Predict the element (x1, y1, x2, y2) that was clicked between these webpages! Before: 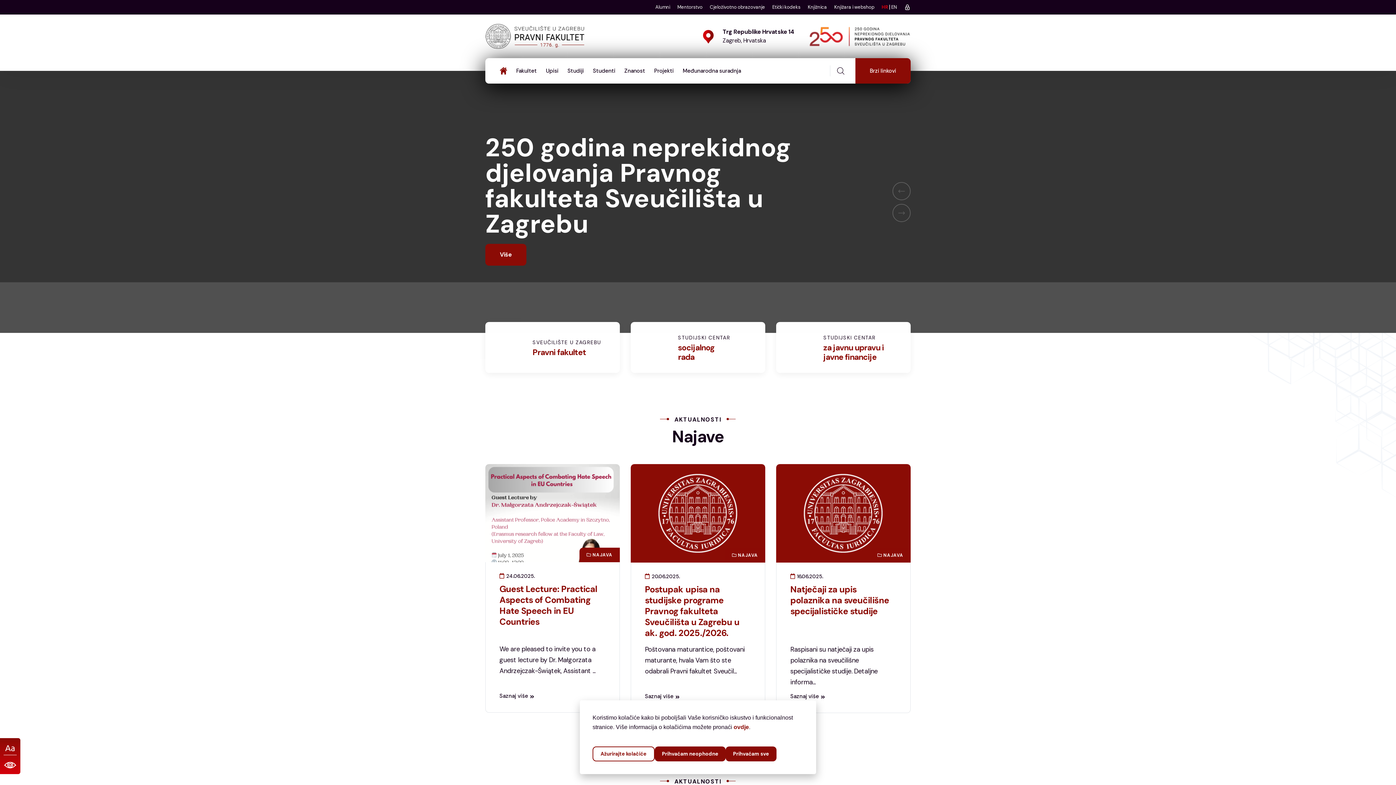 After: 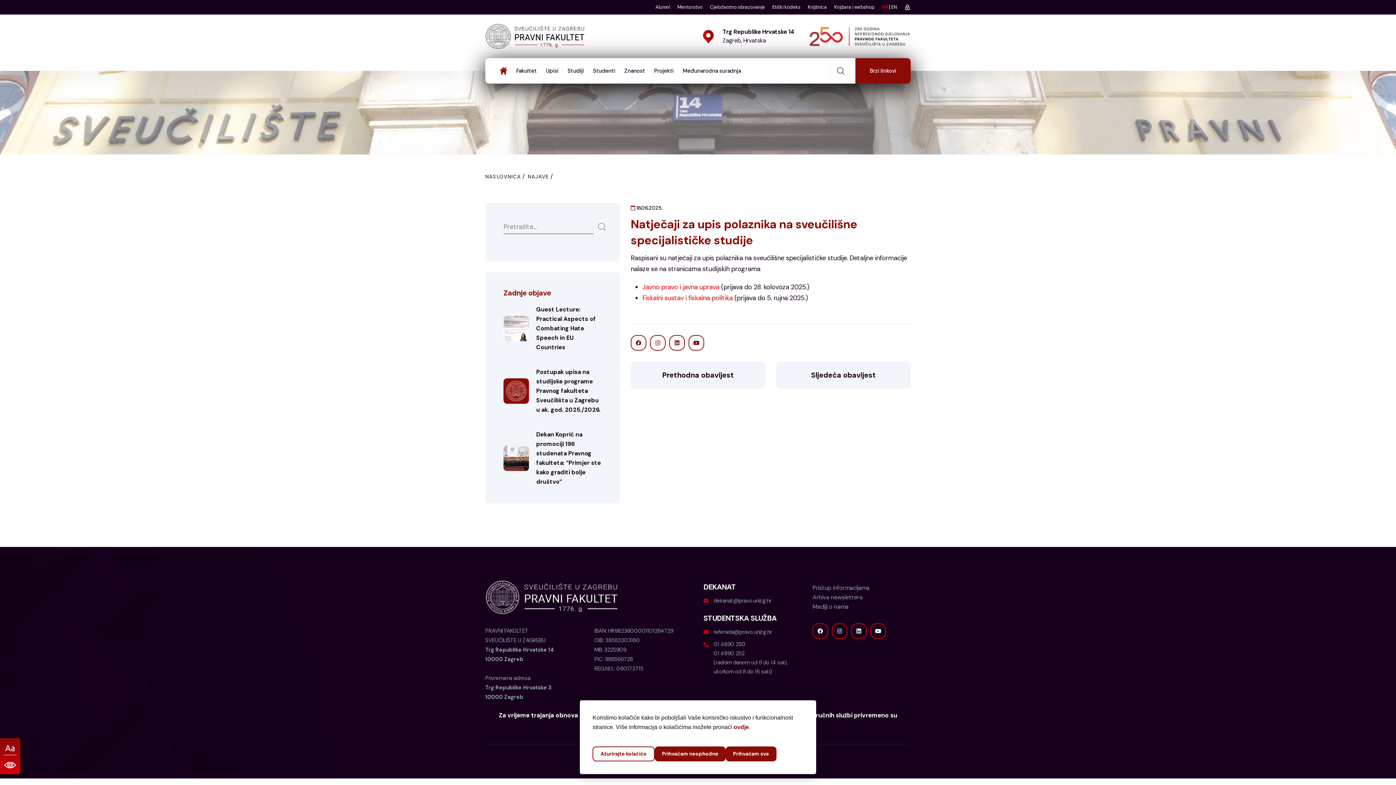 Action: bbox: (790, 533, 889, 566) label: Natječaji za upis polaznika na sveučilišne specijalističke studije